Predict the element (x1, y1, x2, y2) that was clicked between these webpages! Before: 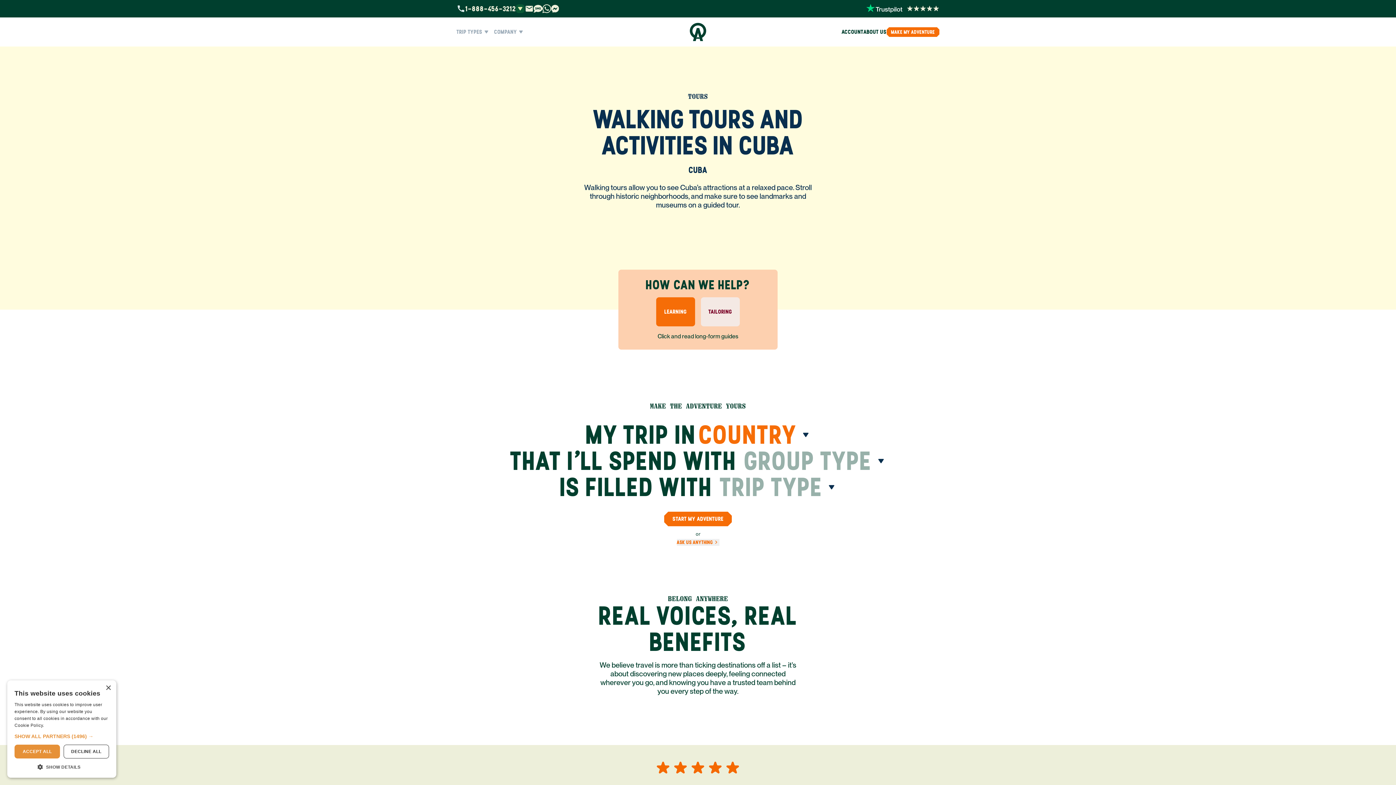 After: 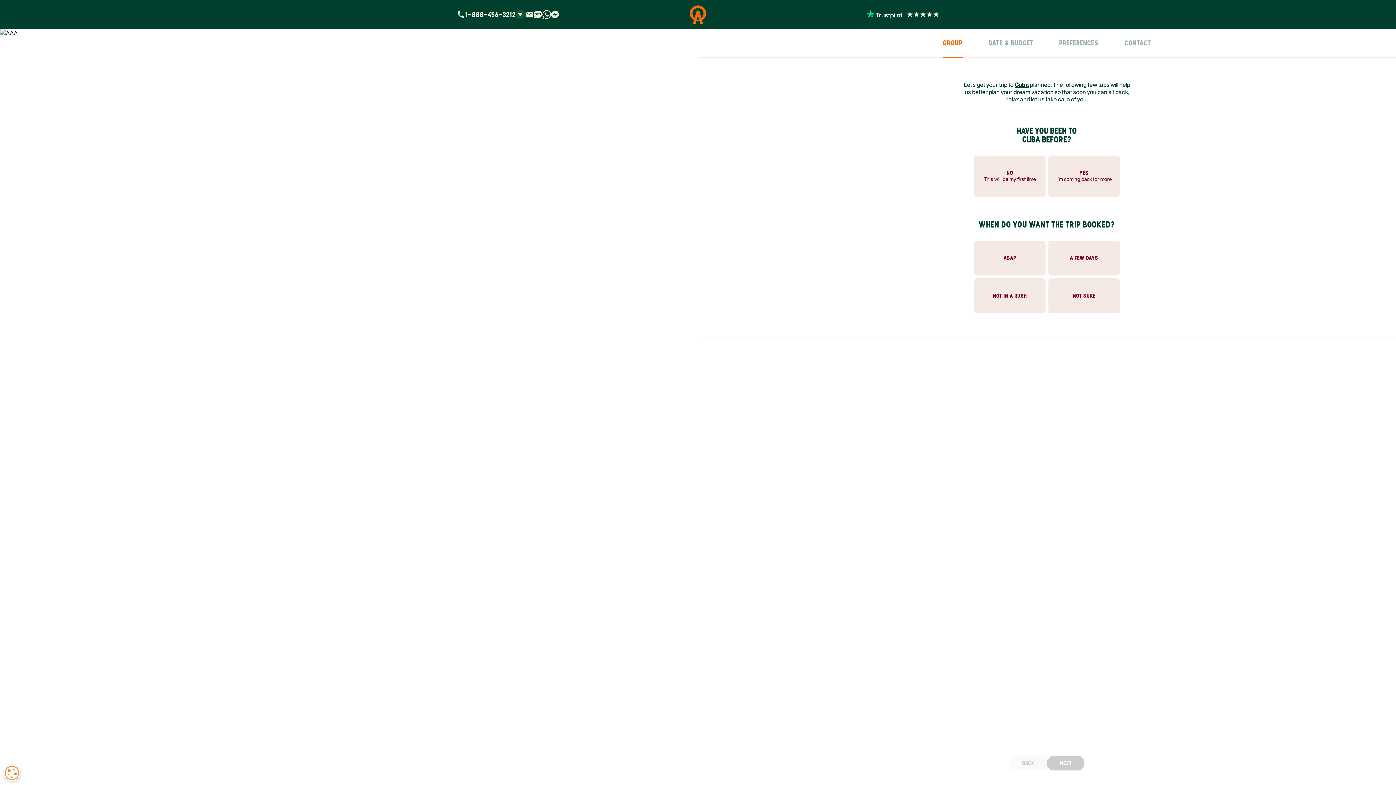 Action: label: MAKE MY ADVENTURE bbox: (886, 27, 939, 36)